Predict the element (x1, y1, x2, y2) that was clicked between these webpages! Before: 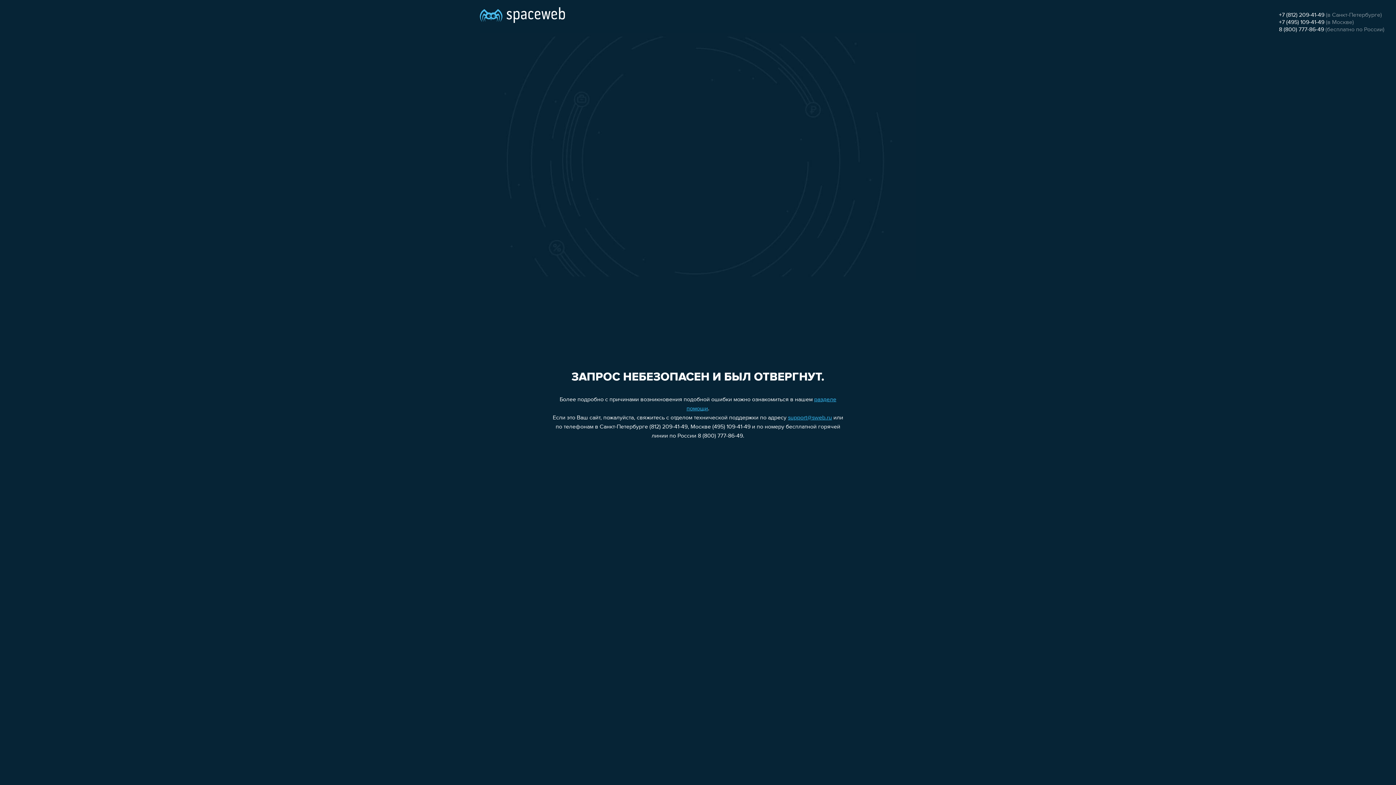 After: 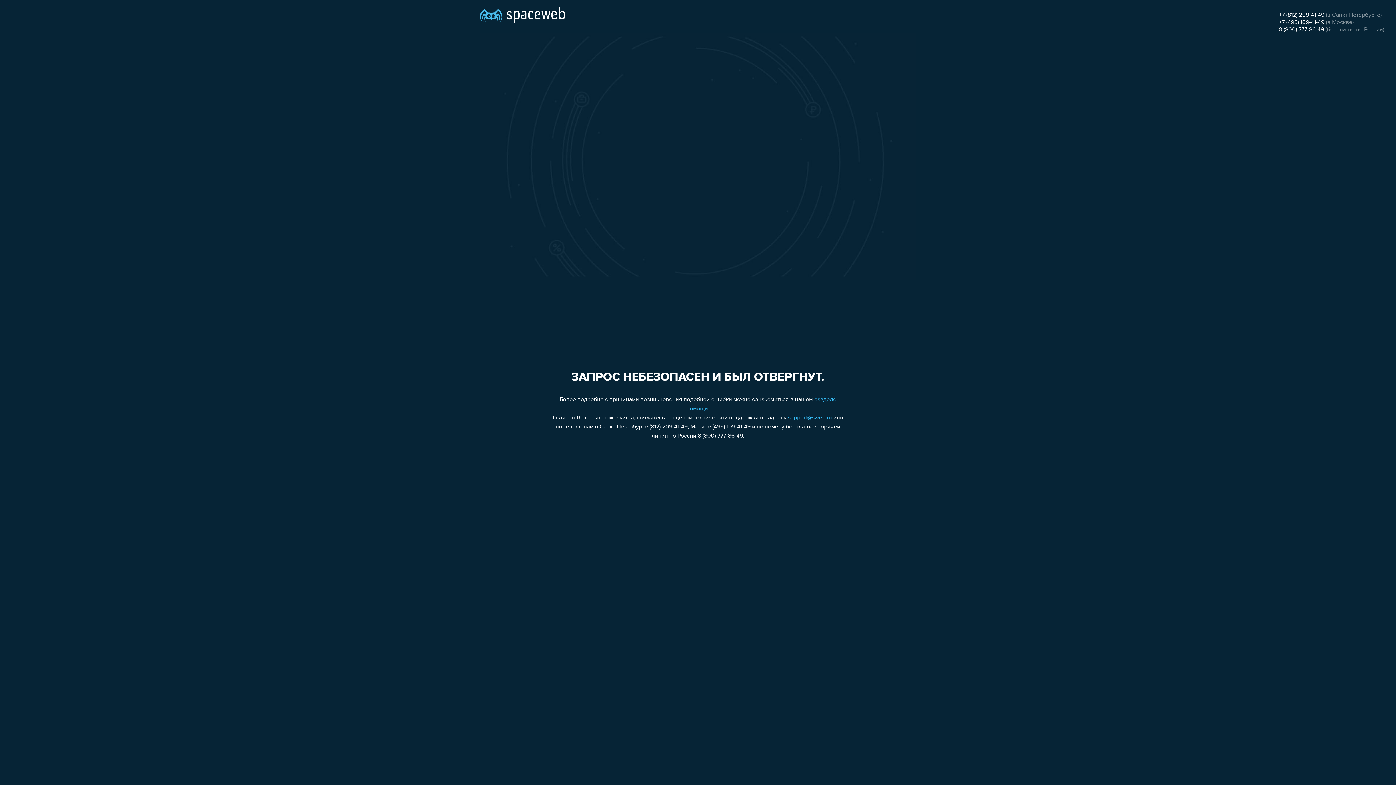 Action: label: +7 (495) 109-41-49 bbox: (1279, 19, 1324, 25)